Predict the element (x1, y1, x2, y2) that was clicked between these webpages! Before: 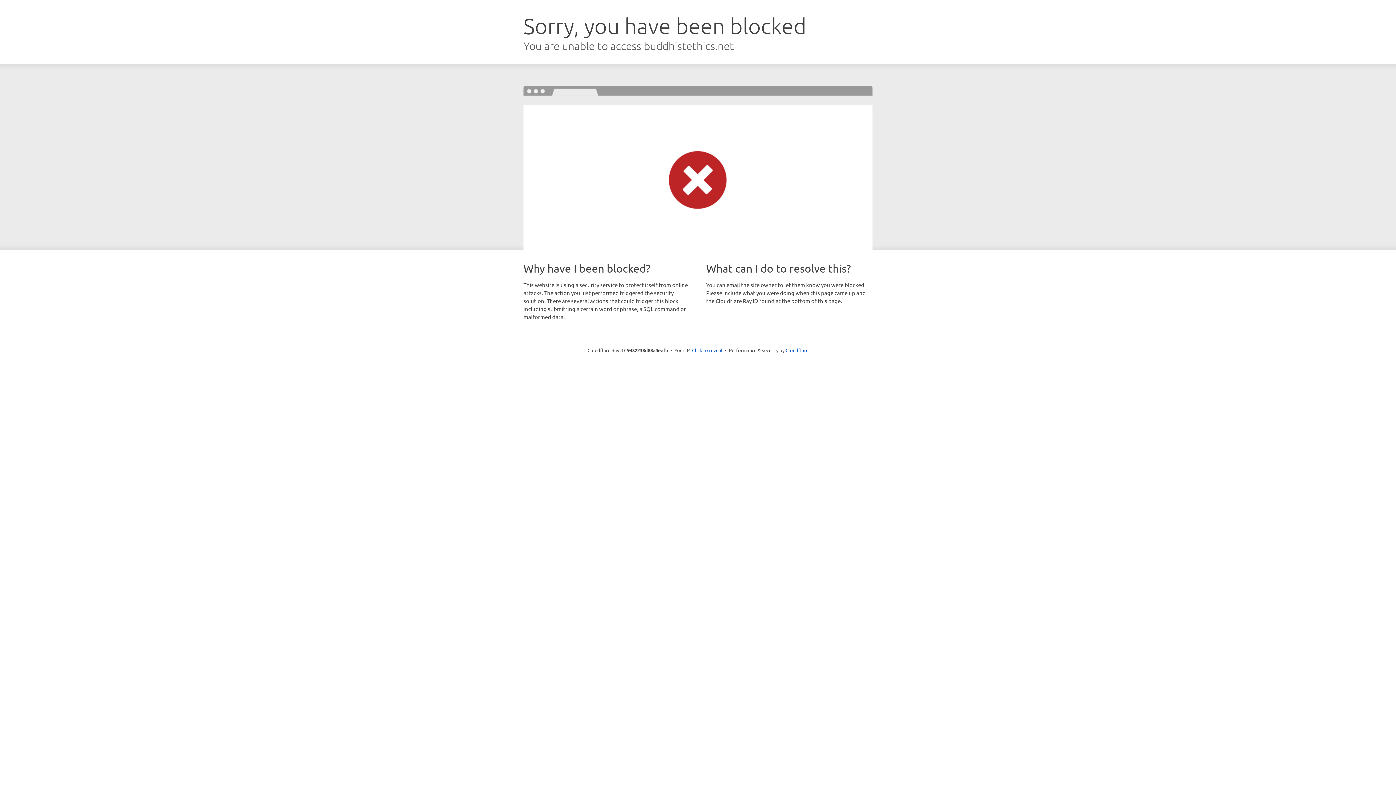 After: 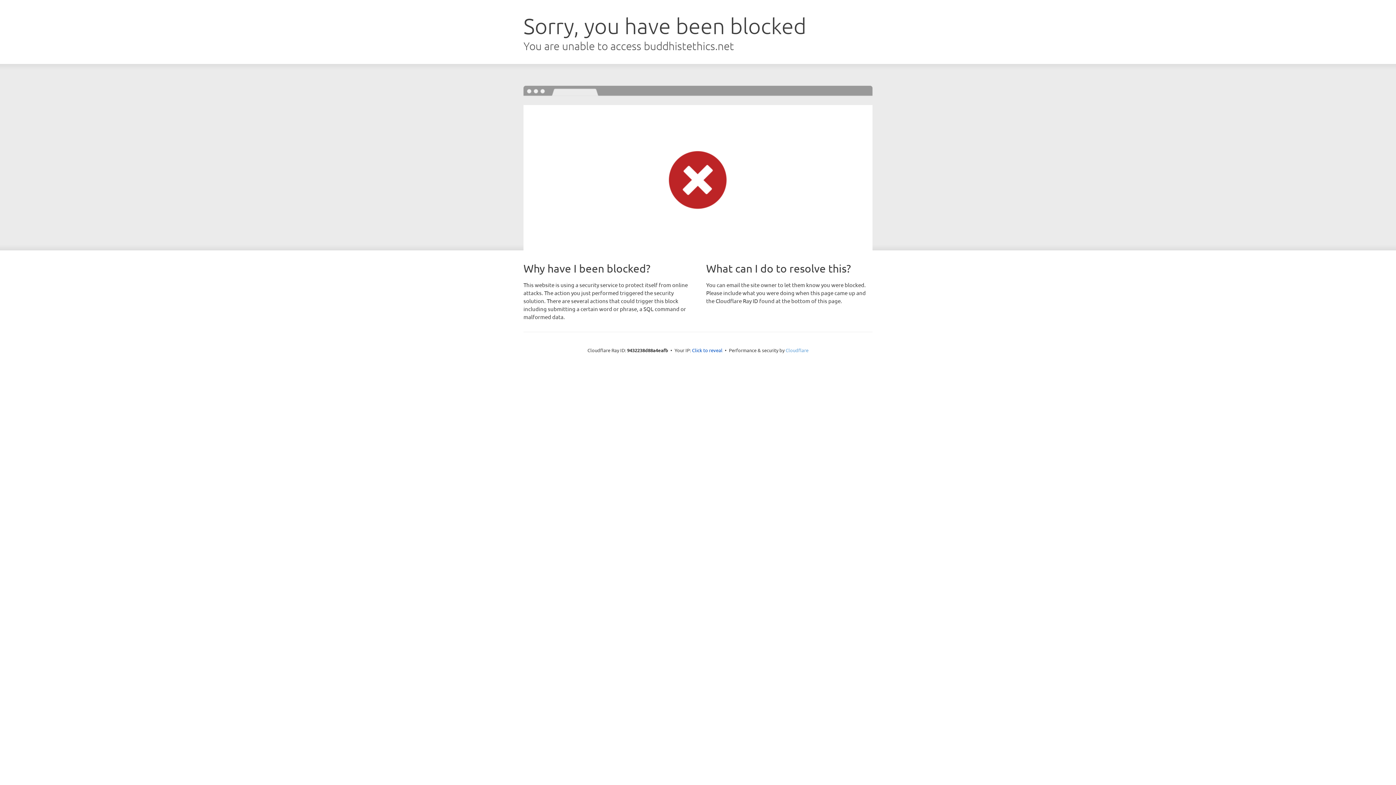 Action: label: Cloudflare bbox: (785, 347, 808, 353)